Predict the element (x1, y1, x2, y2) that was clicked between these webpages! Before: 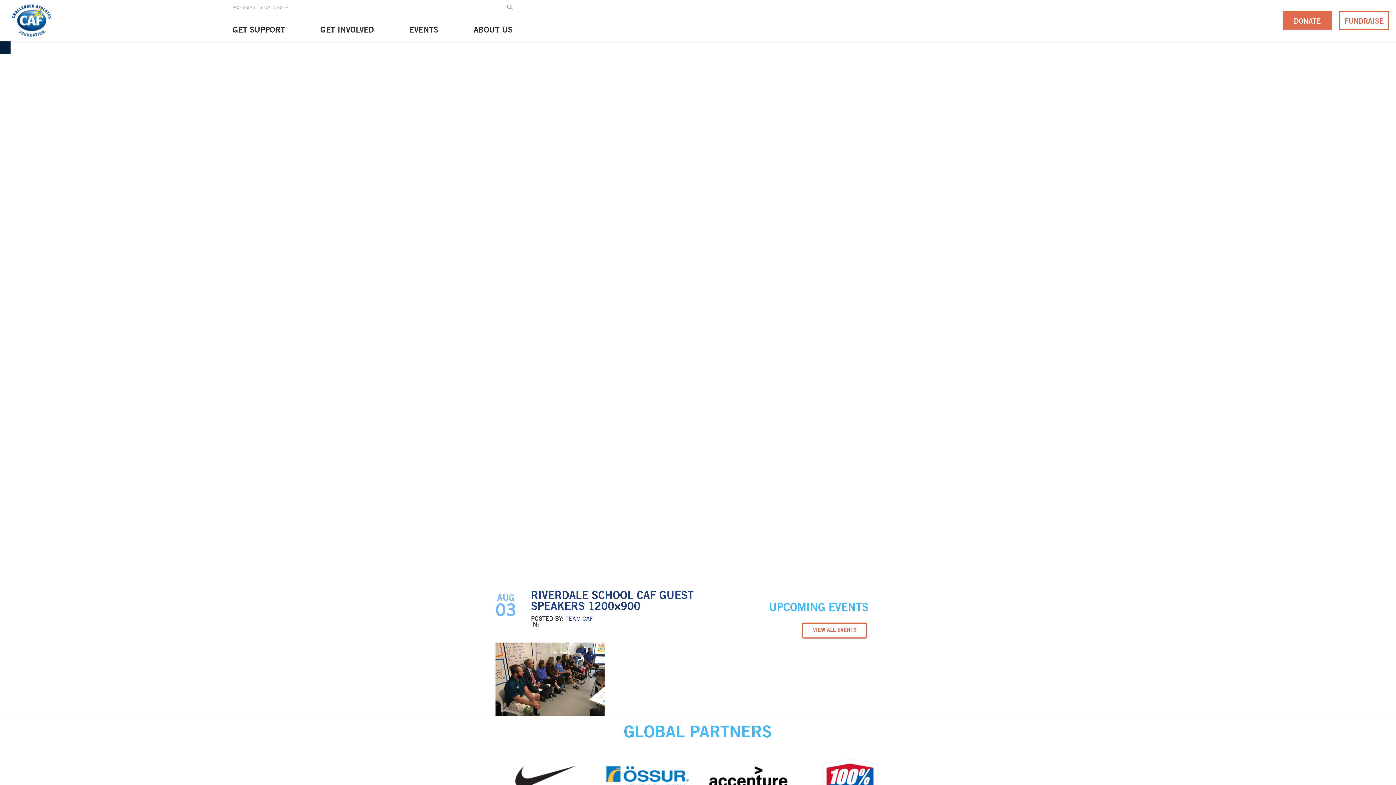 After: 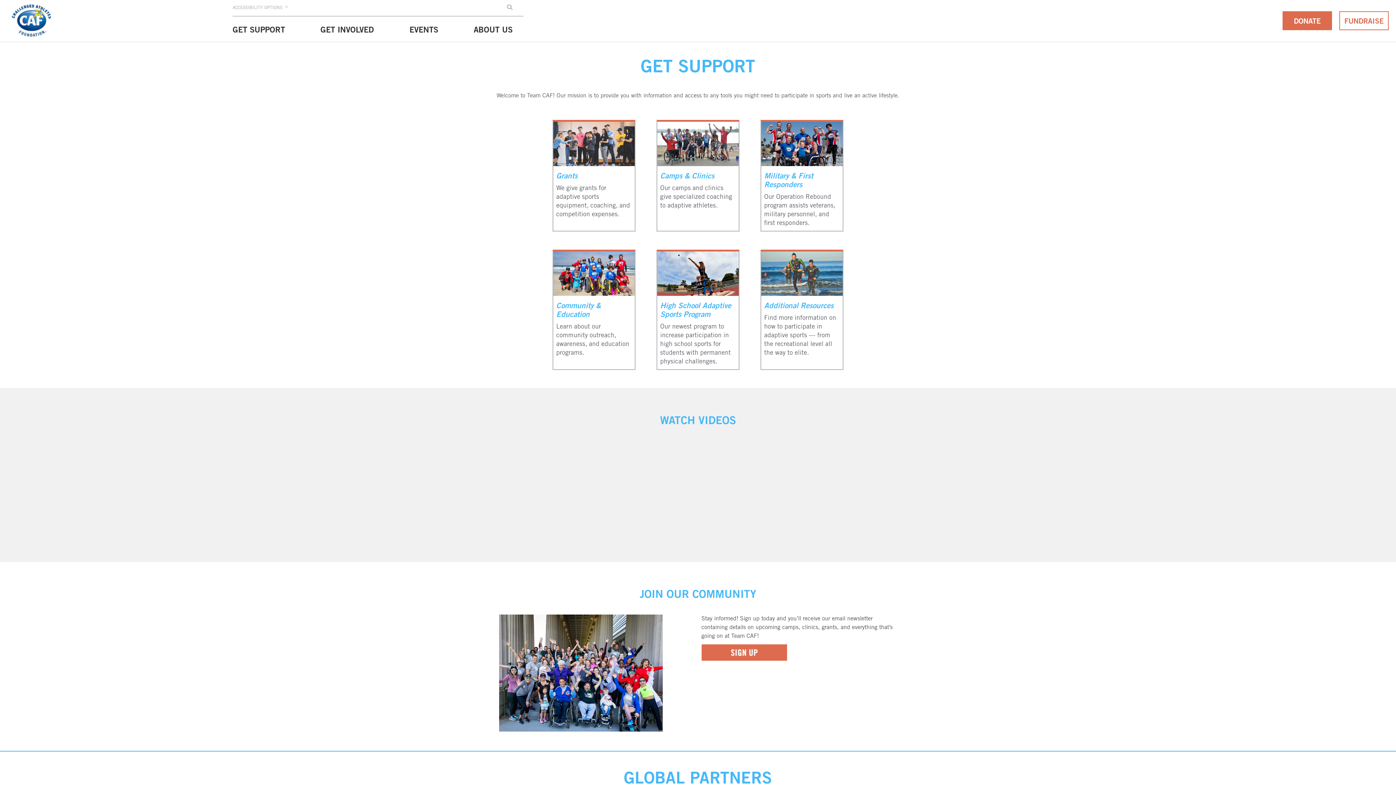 Action: bbox: (232, 19, 285, 41) label: GET SUPPORT